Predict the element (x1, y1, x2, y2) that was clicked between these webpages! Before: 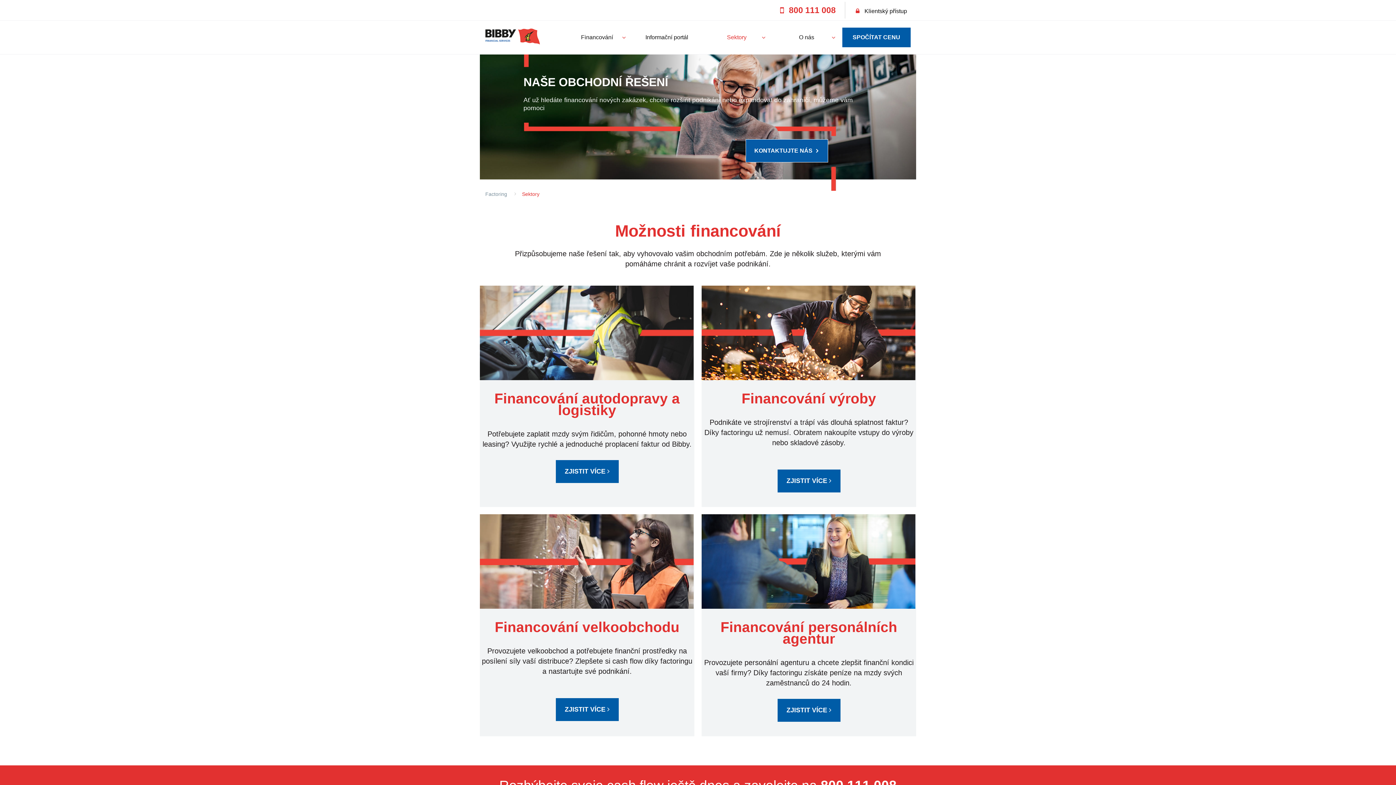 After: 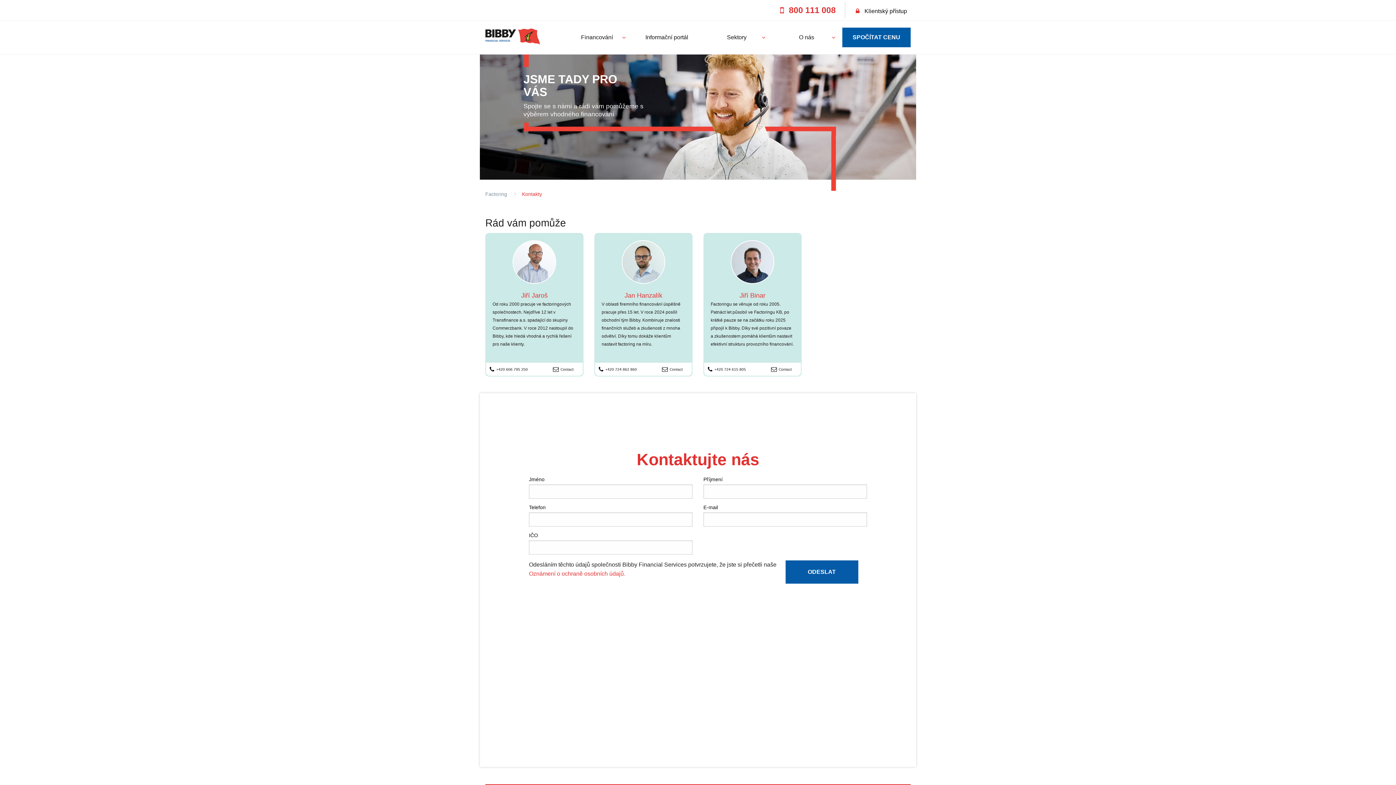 Action: label: KONTAKTUJTE NÁS bbox: (745, 139, 828, 162)